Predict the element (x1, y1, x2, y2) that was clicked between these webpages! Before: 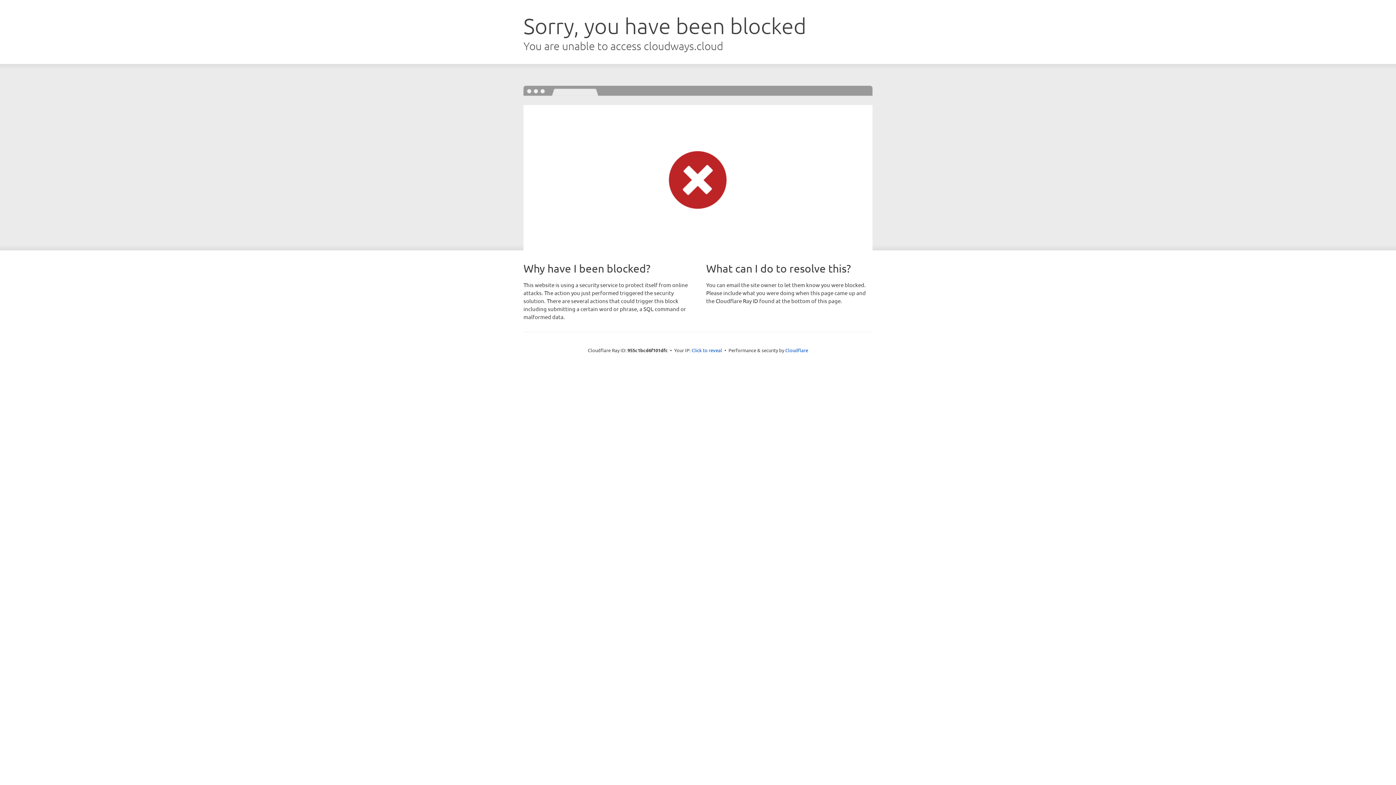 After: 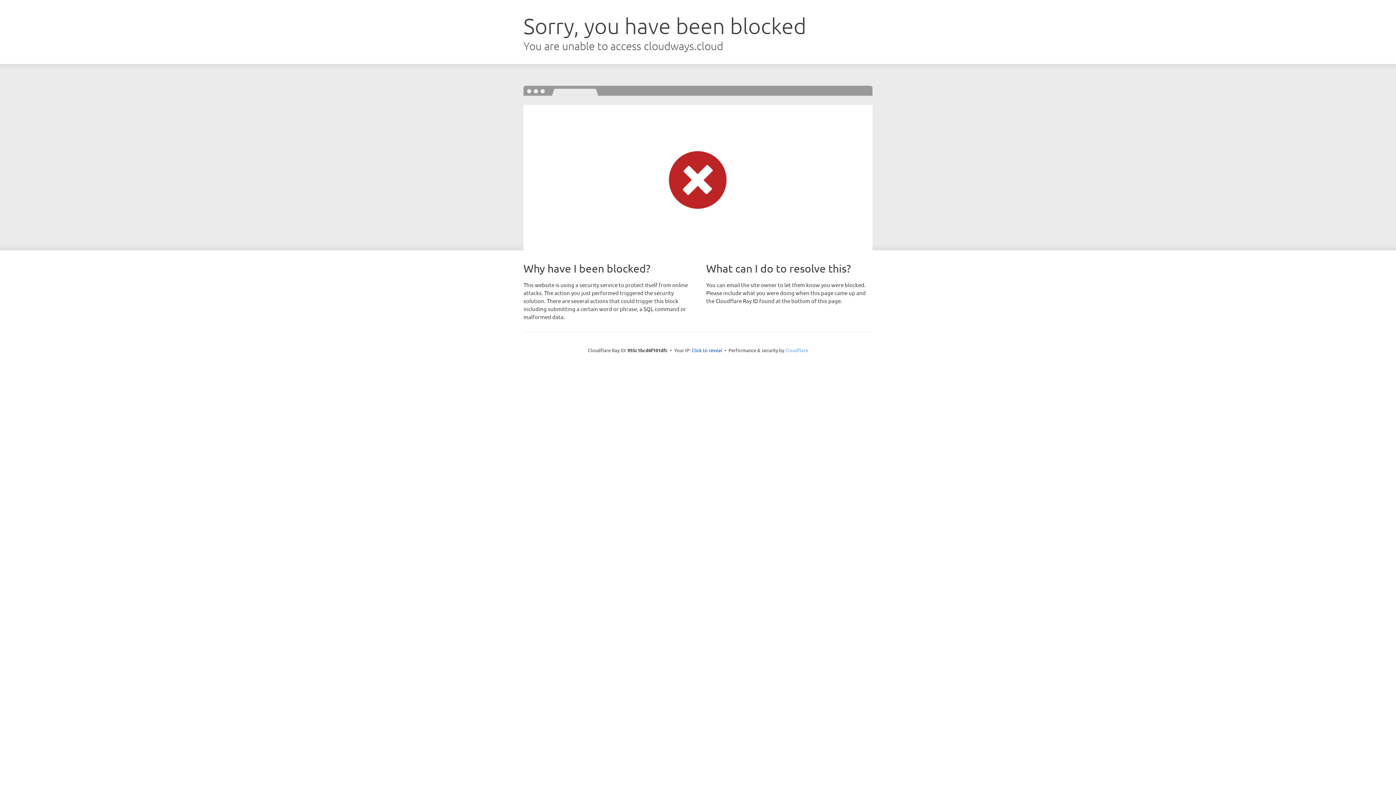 Action: label: Cloudflare bbox: (785, 347, 808, 353)